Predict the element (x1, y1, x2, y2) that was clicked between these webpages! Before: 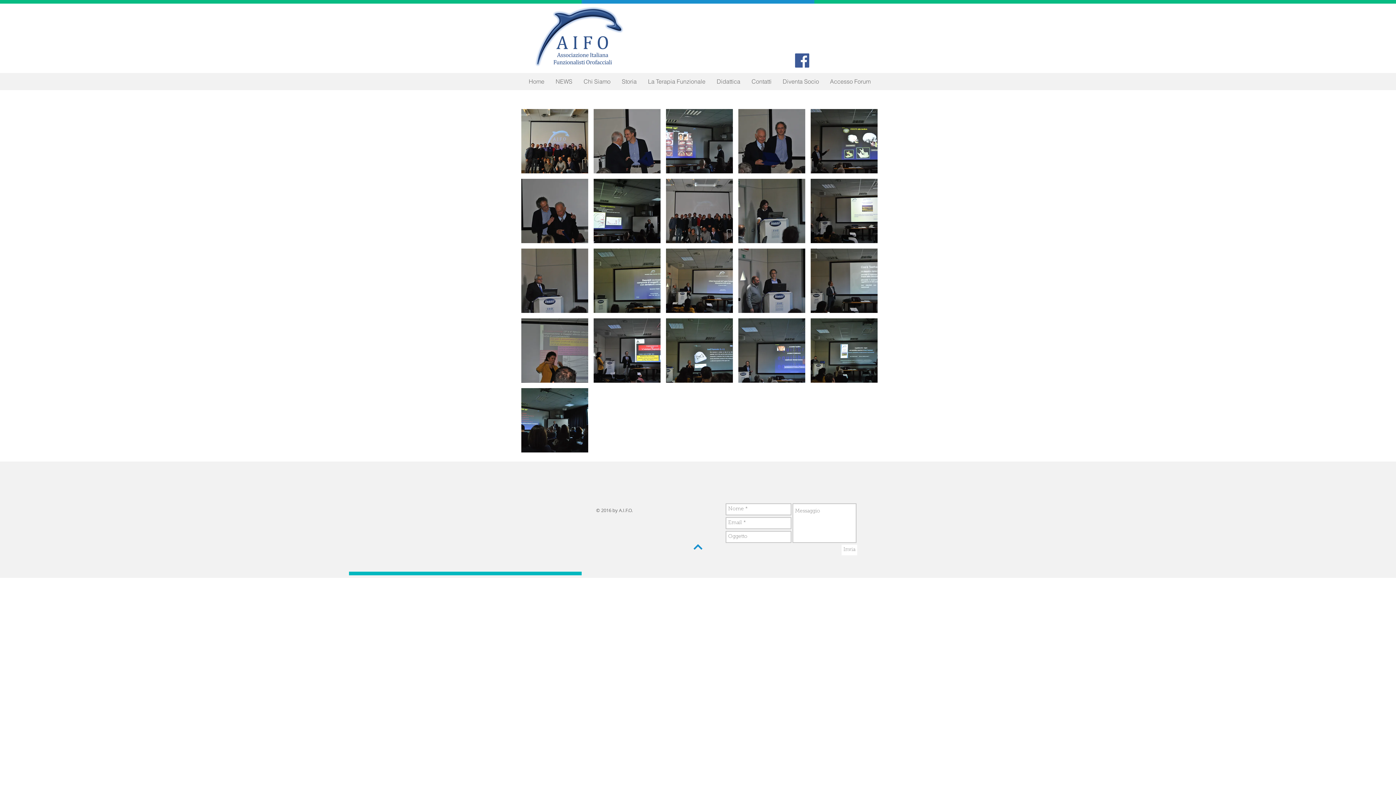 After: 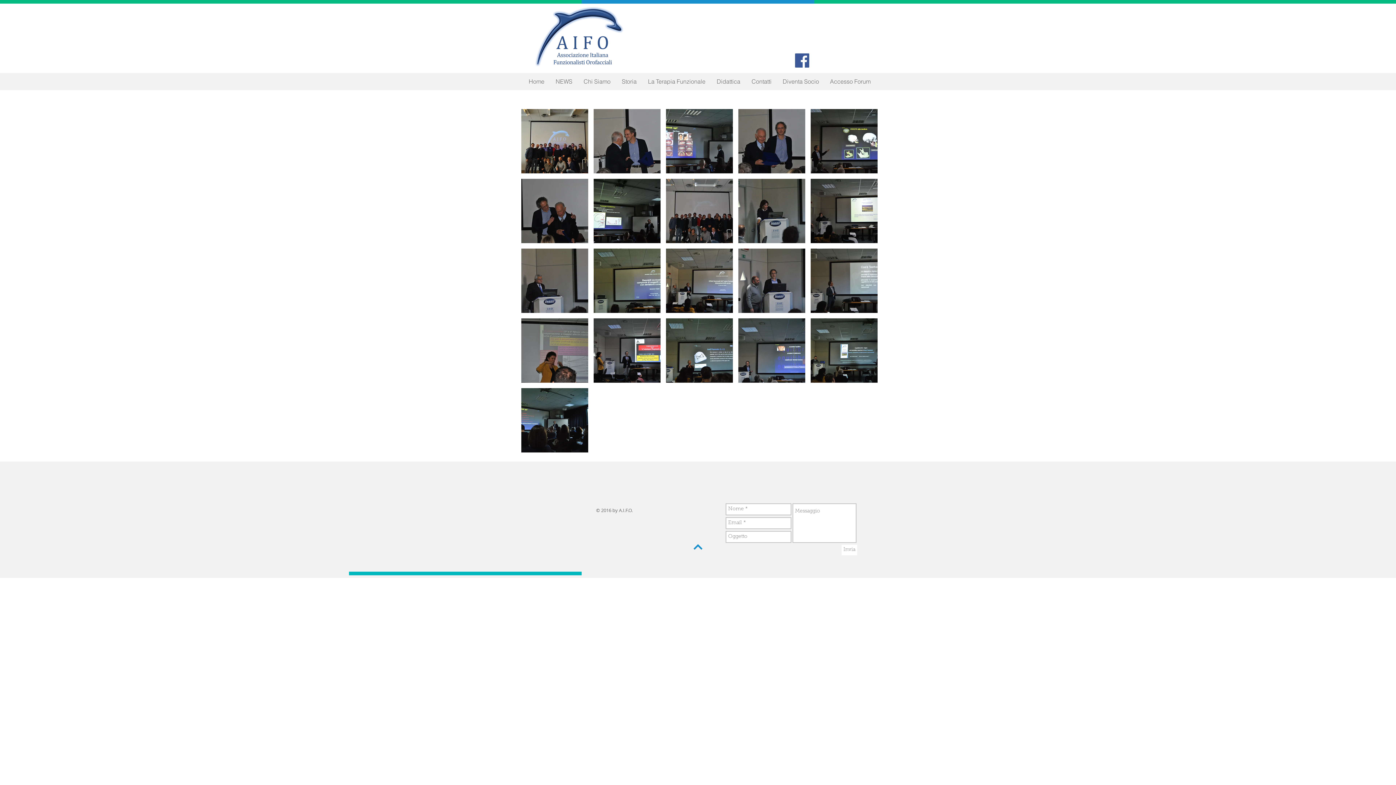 Action: bbox: (795, 53, 809, 67) label: Facebook